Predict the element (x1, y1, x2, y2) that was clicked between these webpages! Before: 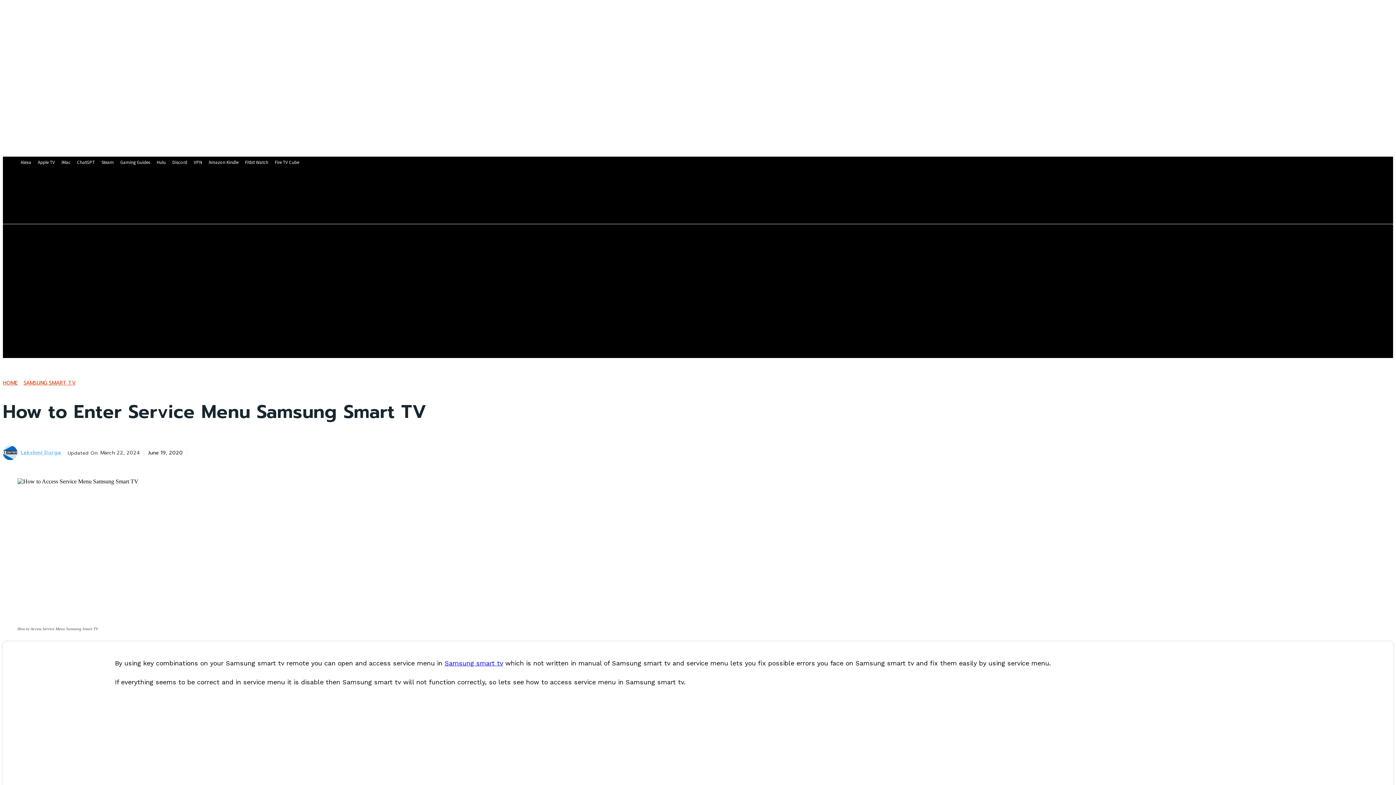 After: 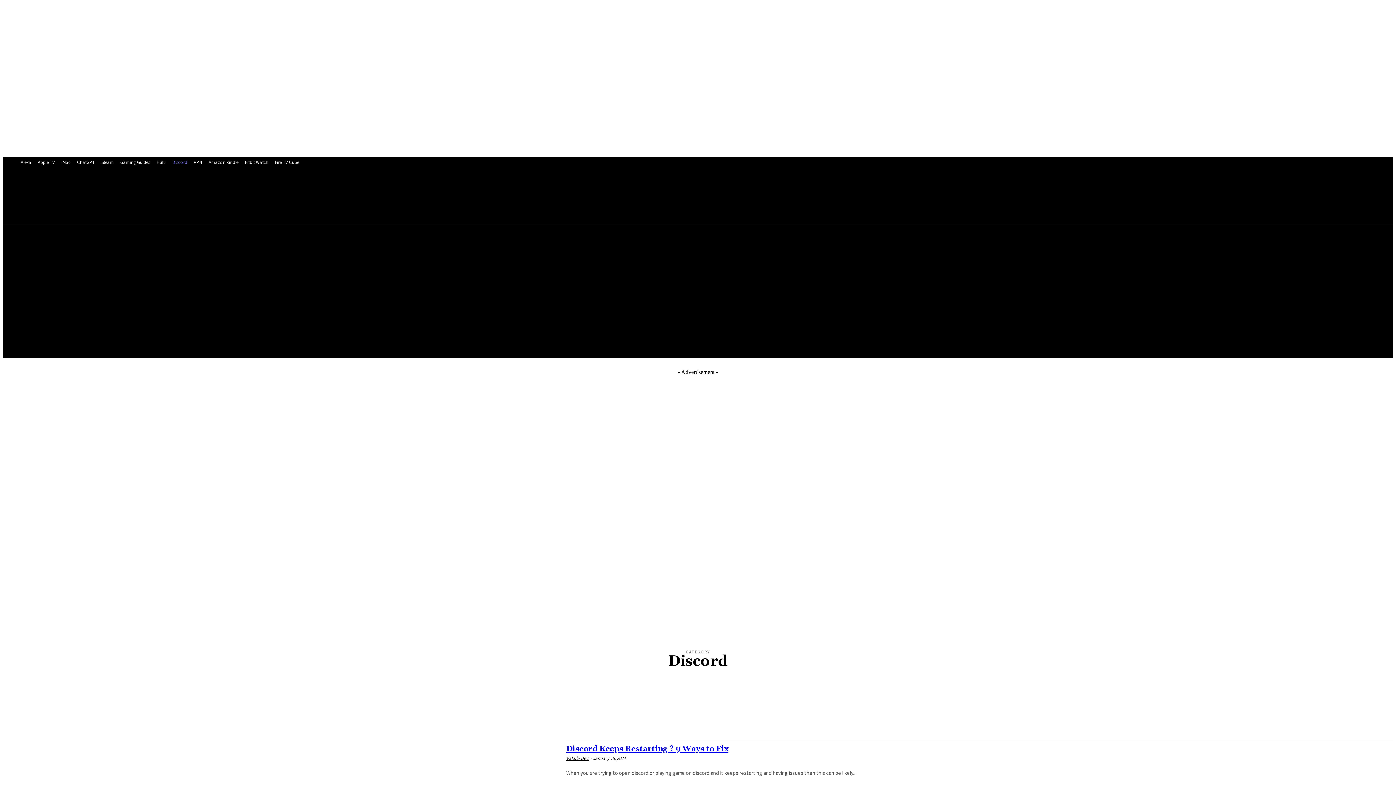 Action: label: Discord bbox: (169, 158, 190, 166)